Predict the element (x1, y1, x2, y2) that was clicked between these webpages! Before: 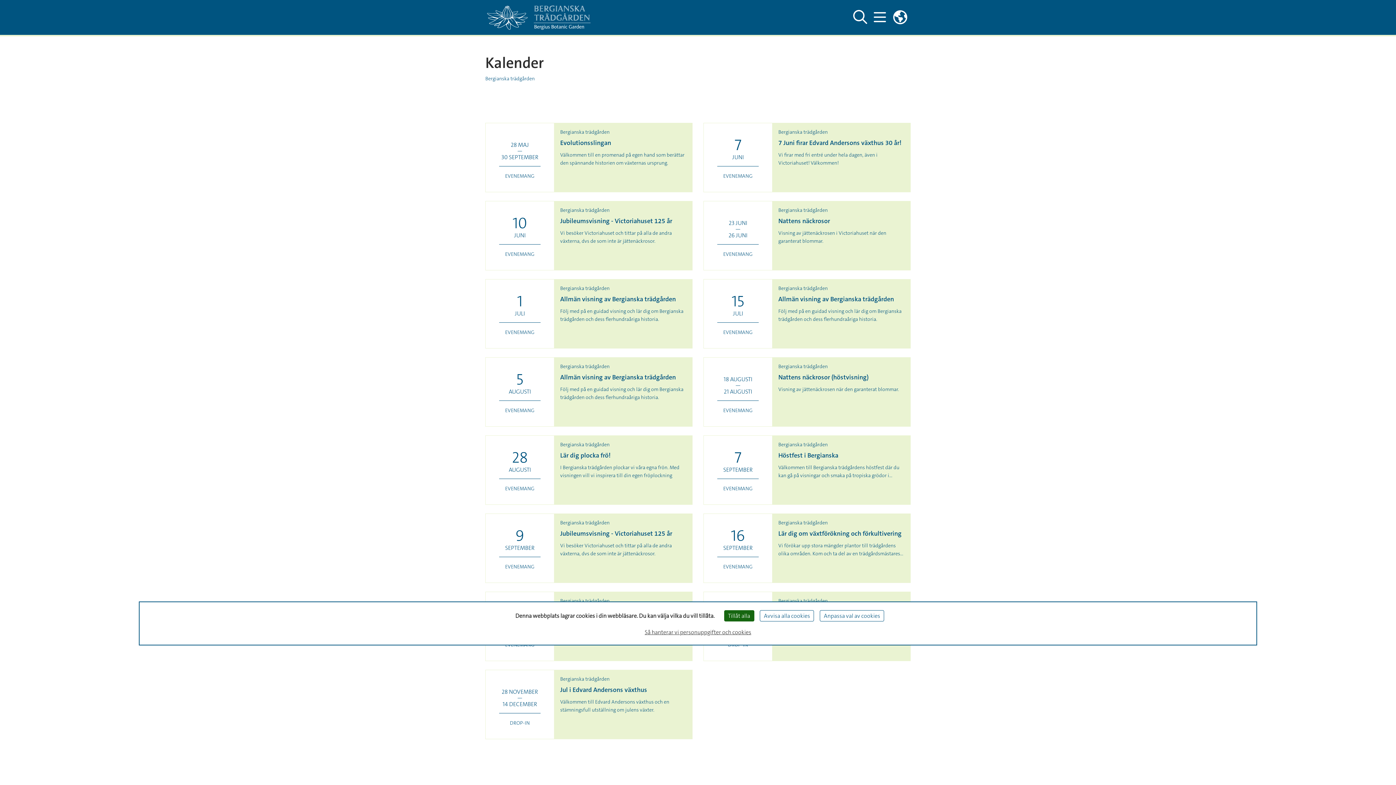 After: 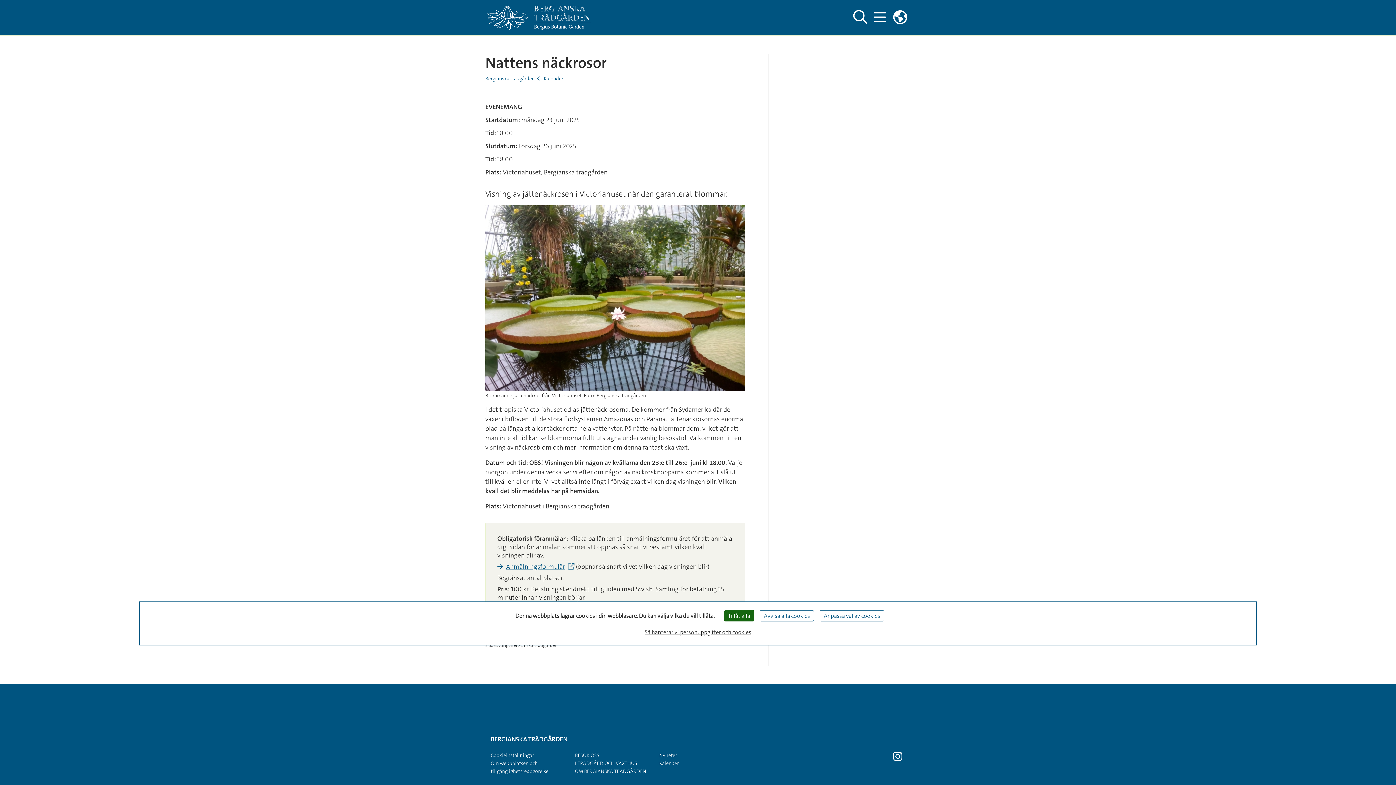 Action: label: Nattens näckrosor bbox: (778, 216, 905, 226)